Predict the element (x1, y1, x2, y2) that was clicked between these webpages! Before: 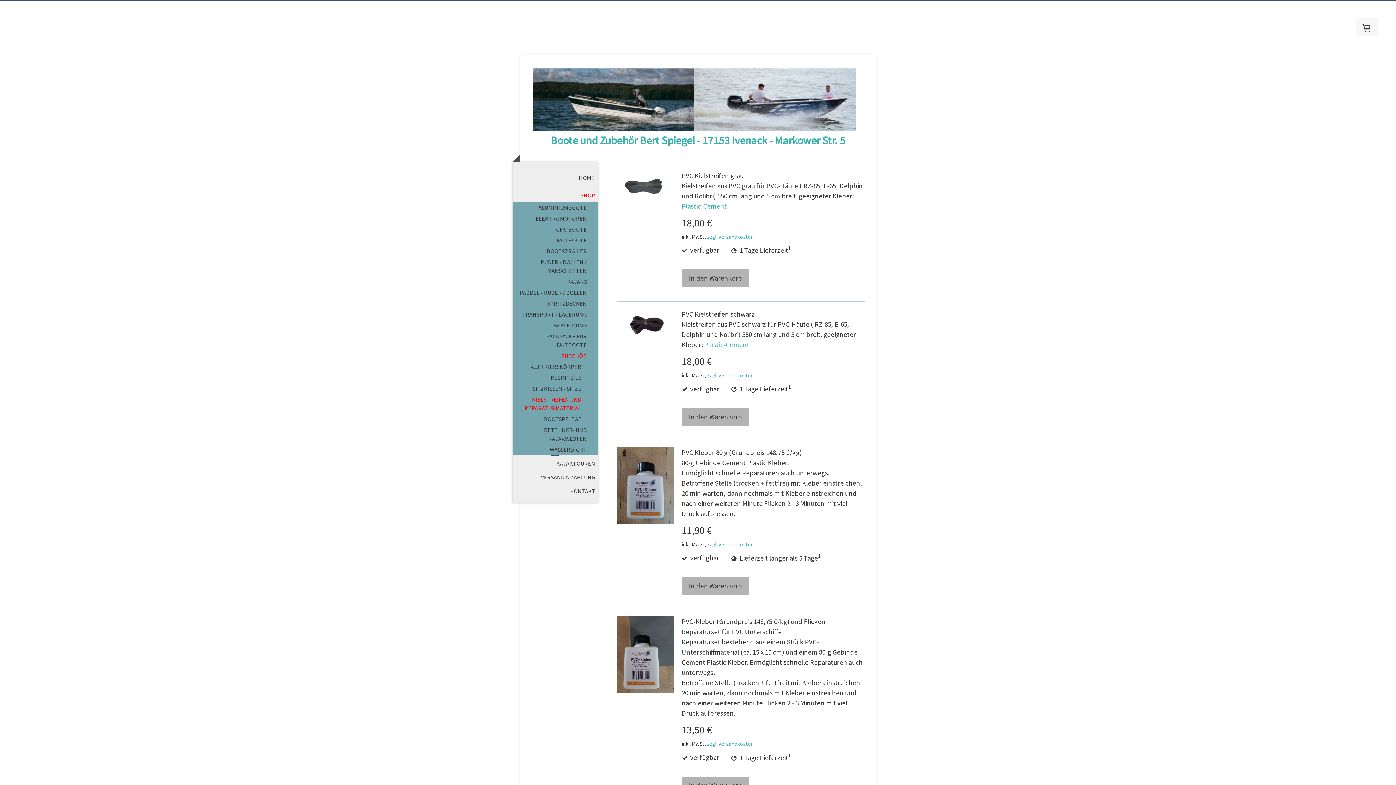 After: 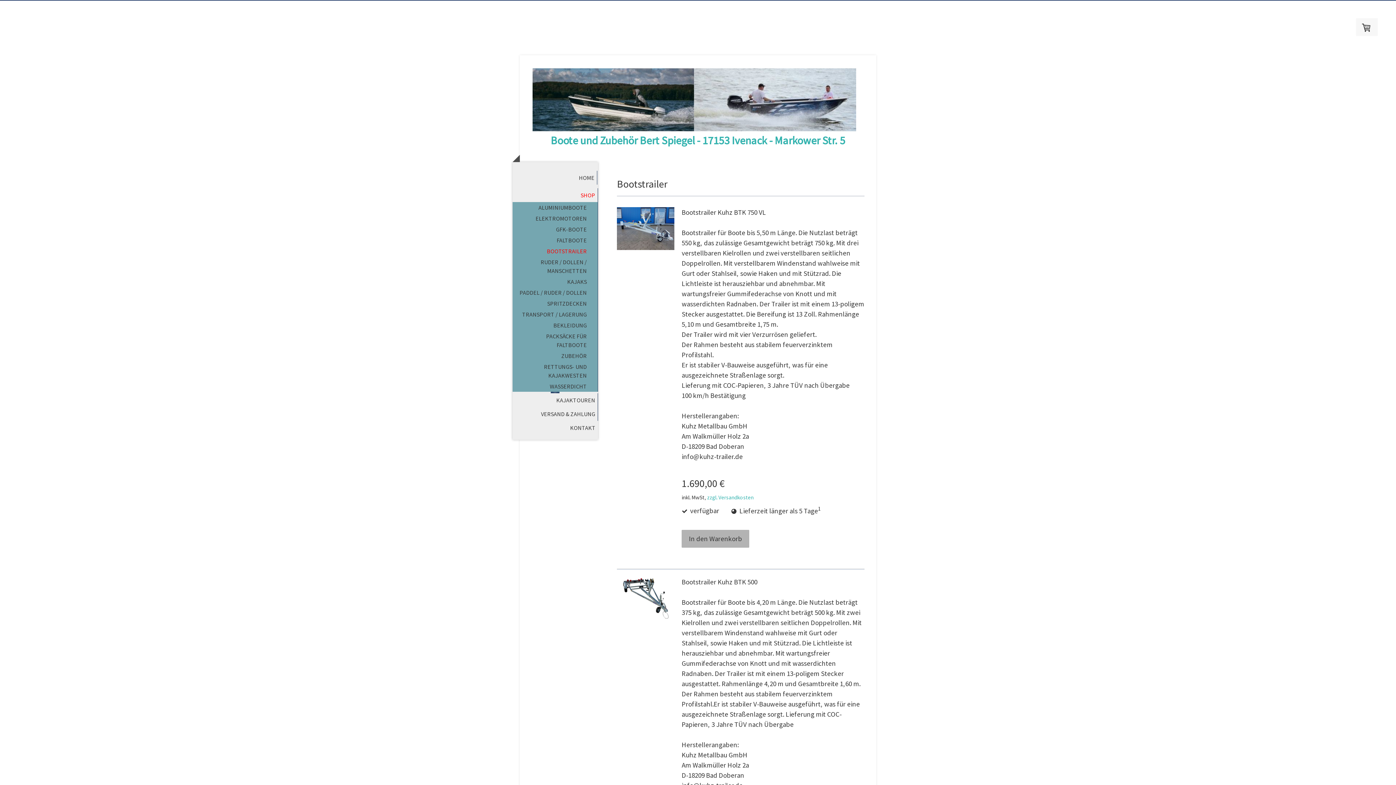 Action: label: BOOTSTRAILER bbox: (512, 245, 598, 256)